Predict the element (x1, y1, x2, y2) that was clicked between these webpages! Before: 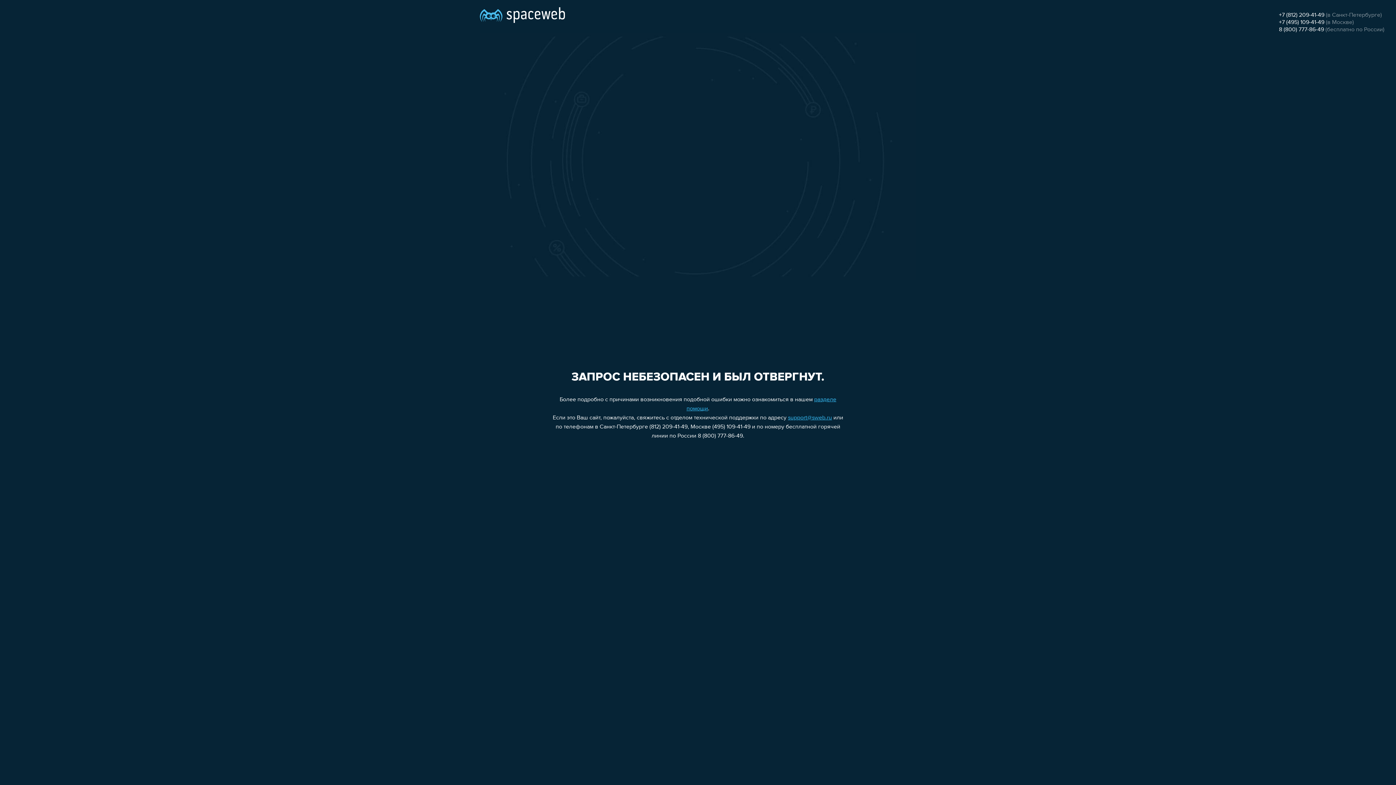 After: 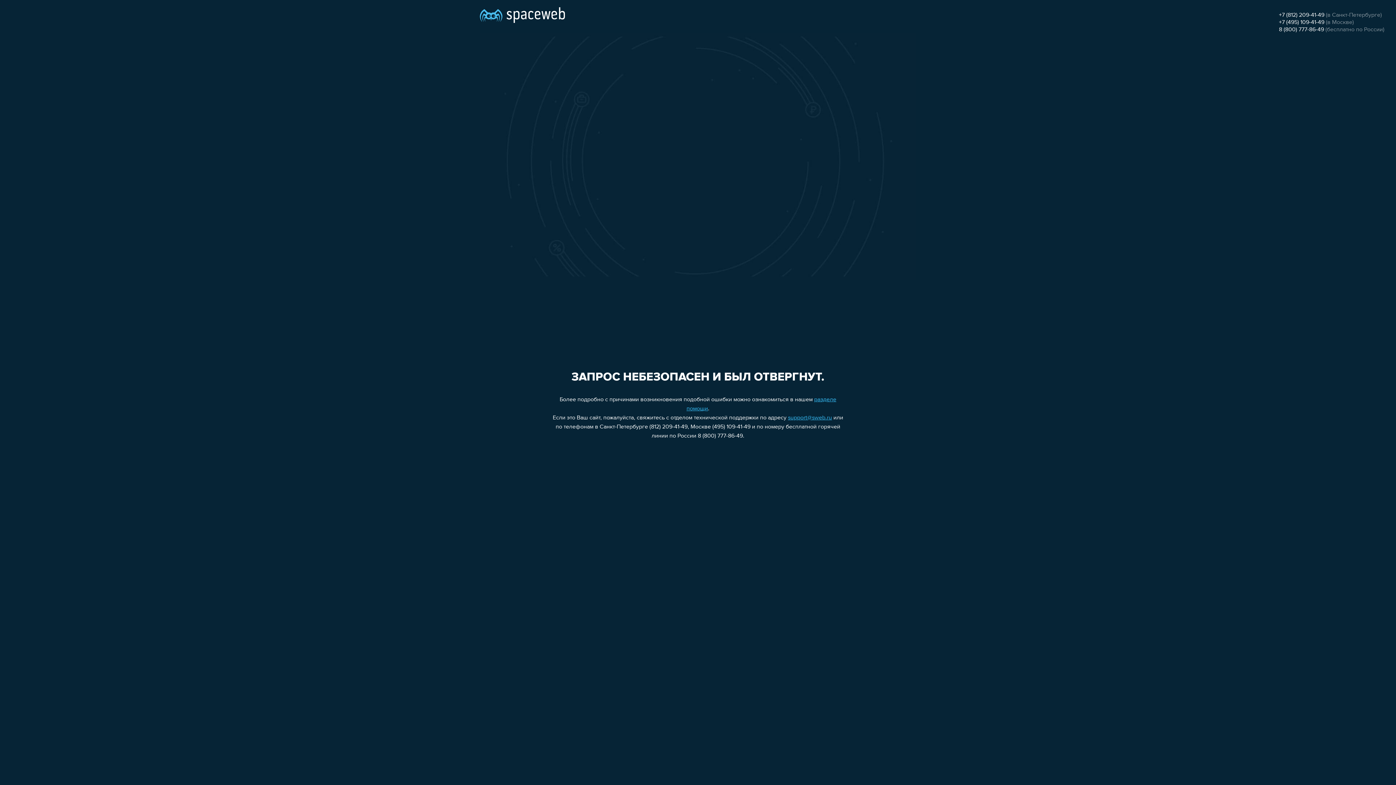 Action: label: +7 (812) 209-41-49 bbox: (1279, 12, 1324, 18)